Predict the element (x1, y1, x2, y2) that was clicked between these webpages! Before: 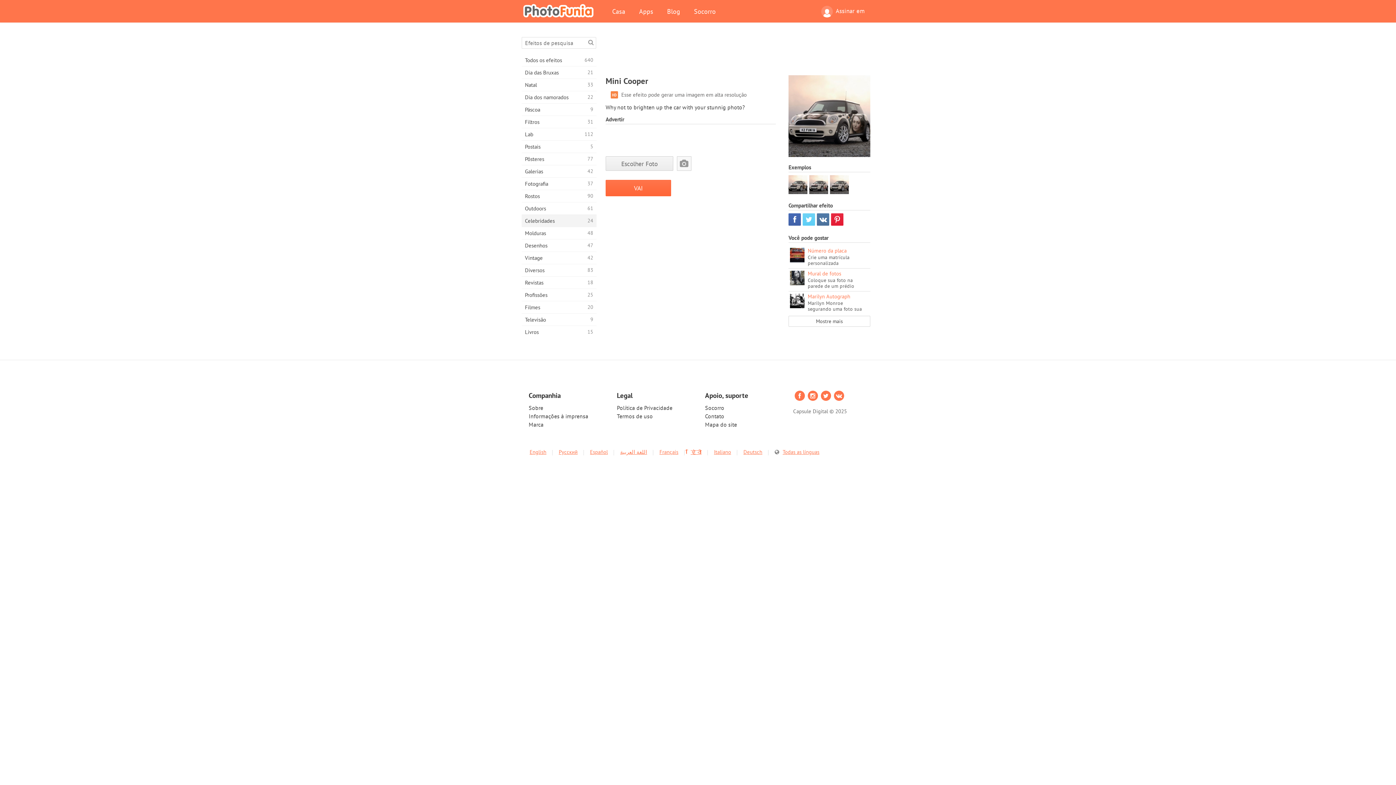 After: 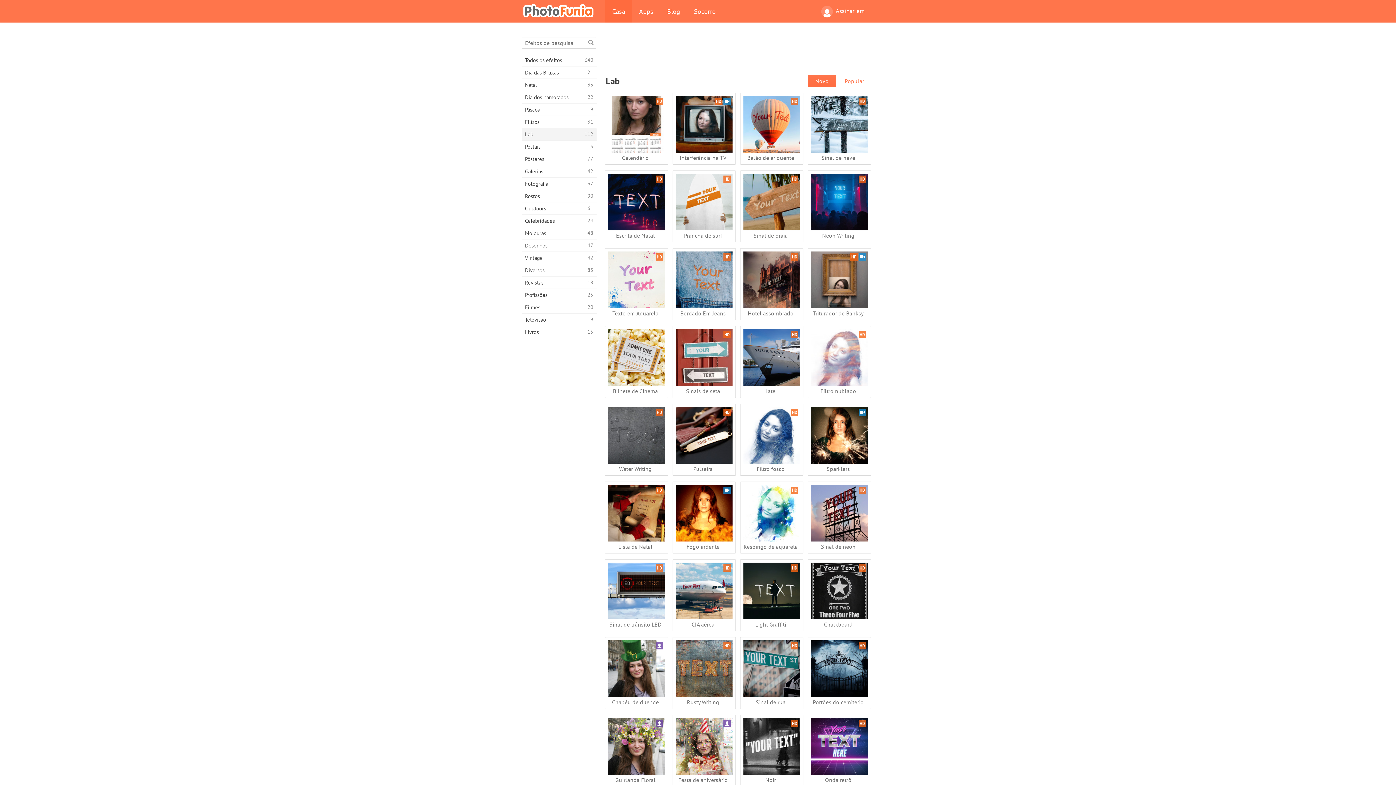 Action: label: Lab
112 bbox: (521, 128, 596, 140)